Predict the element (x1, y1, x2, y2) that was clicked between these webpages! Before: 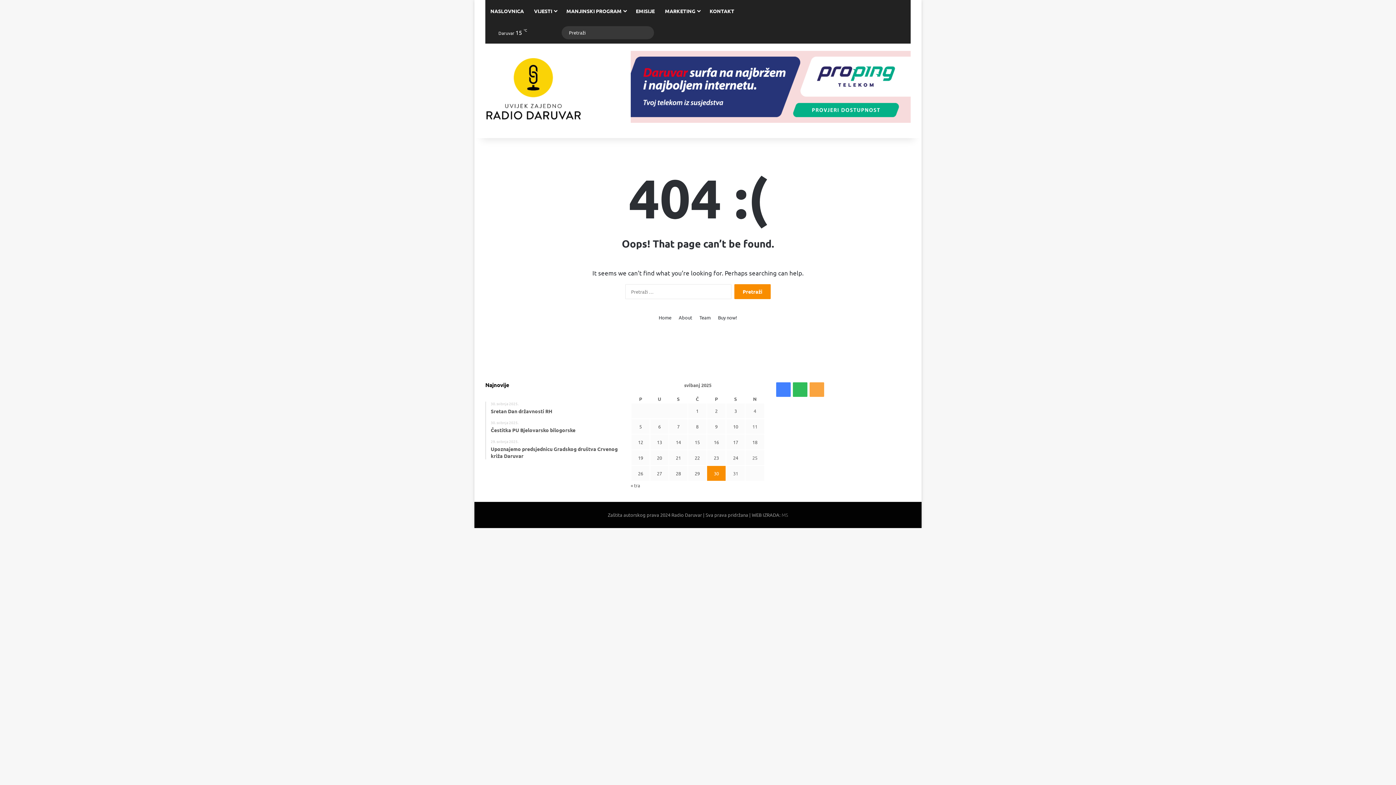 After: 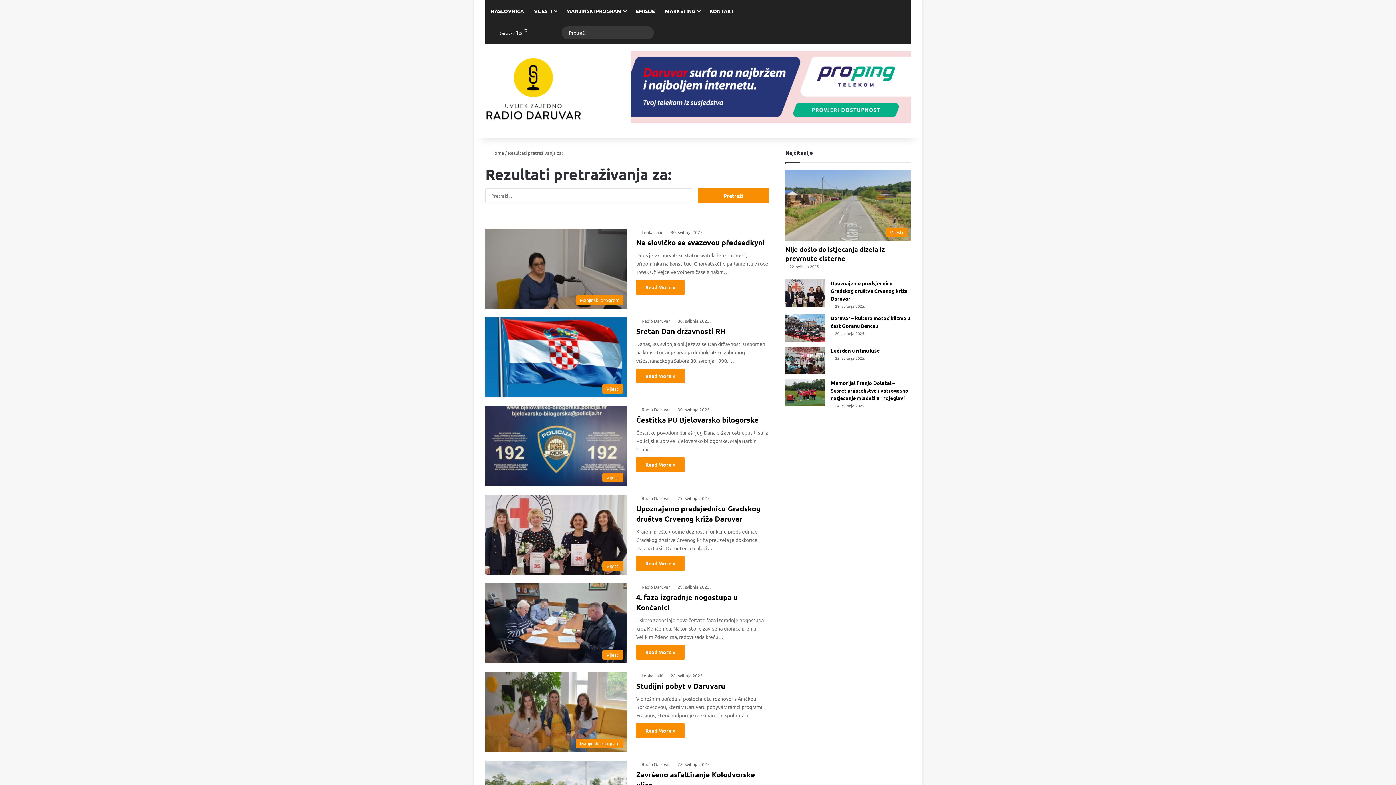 Action: bbox: (639, 26, 654, 39) label: Pretraži